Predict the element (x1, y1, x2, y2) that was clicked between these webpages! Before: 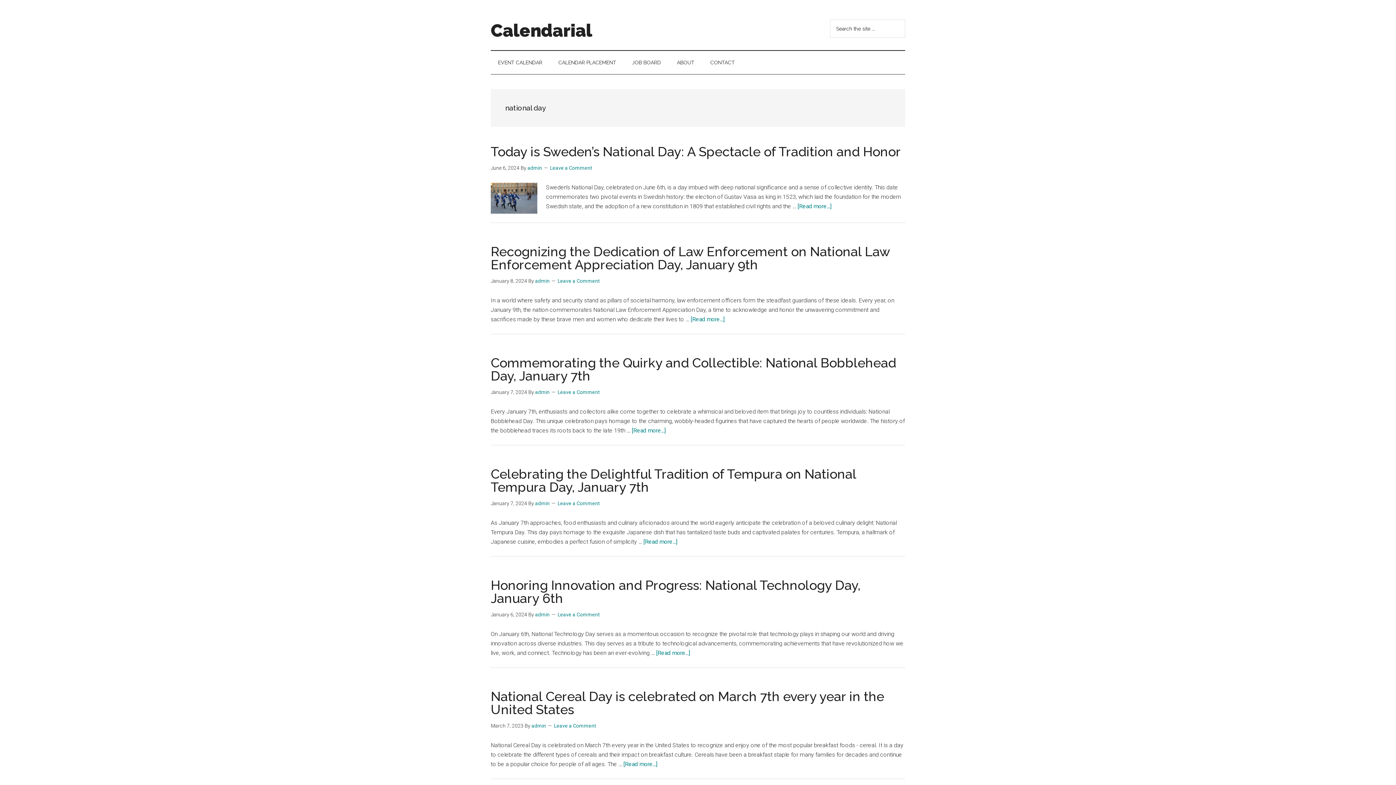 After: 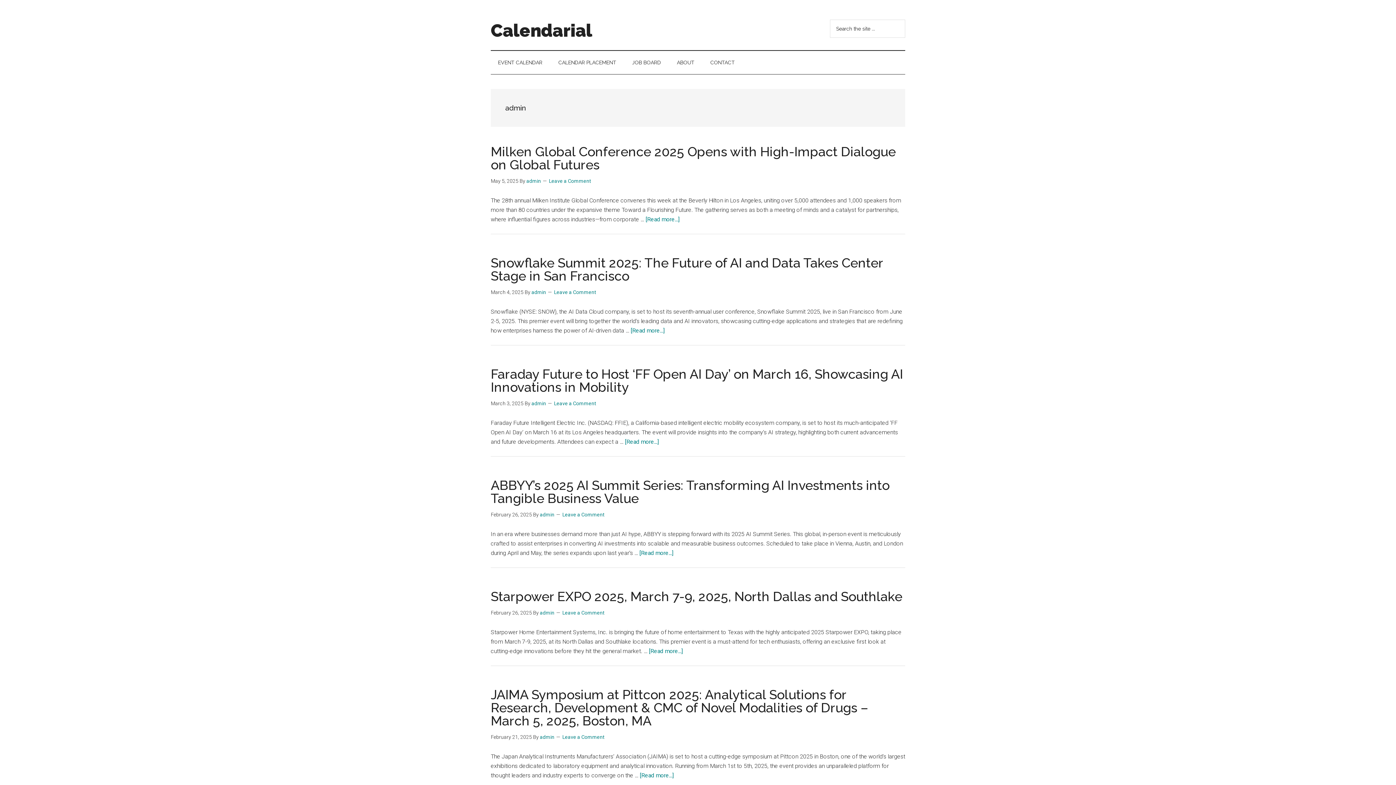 Action: bbox: (527, 165, 542, 170) label: admin